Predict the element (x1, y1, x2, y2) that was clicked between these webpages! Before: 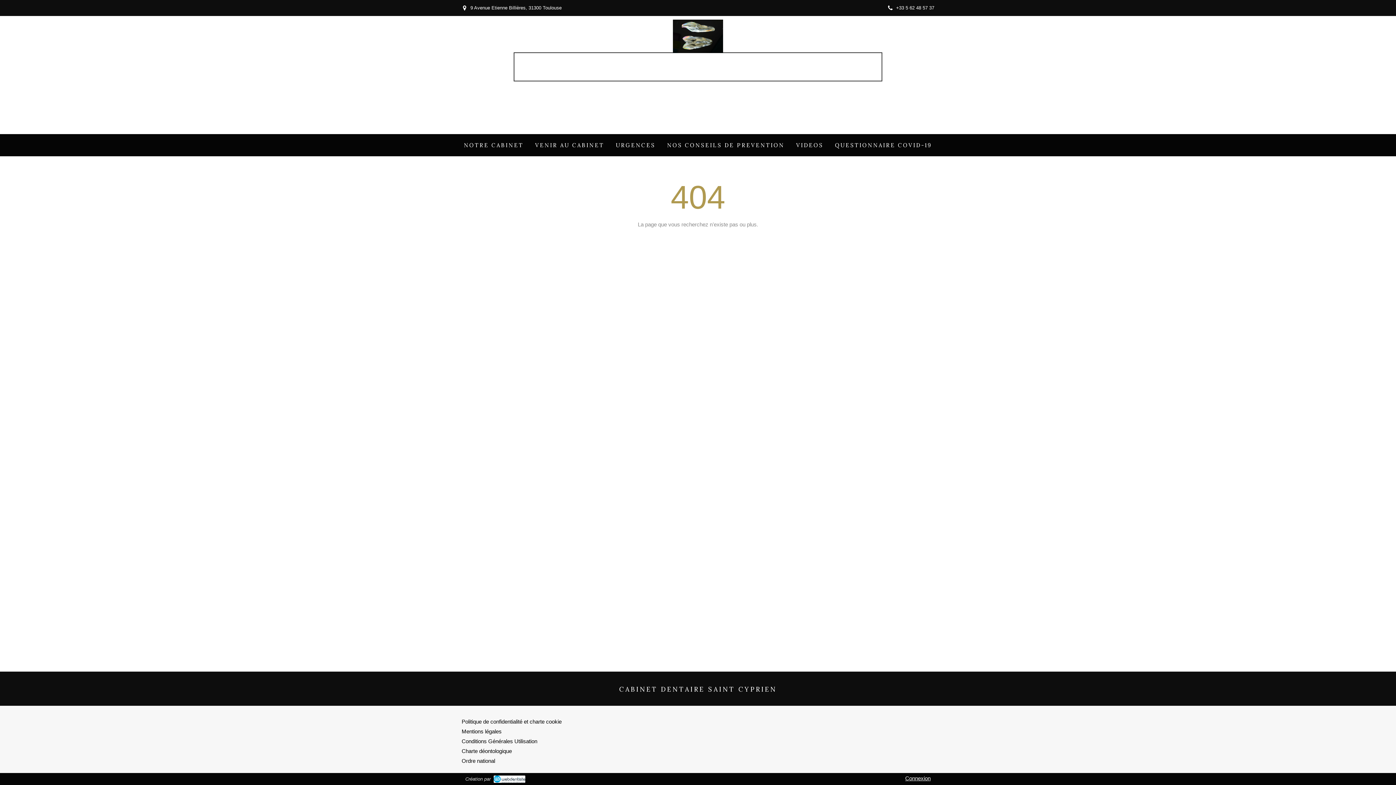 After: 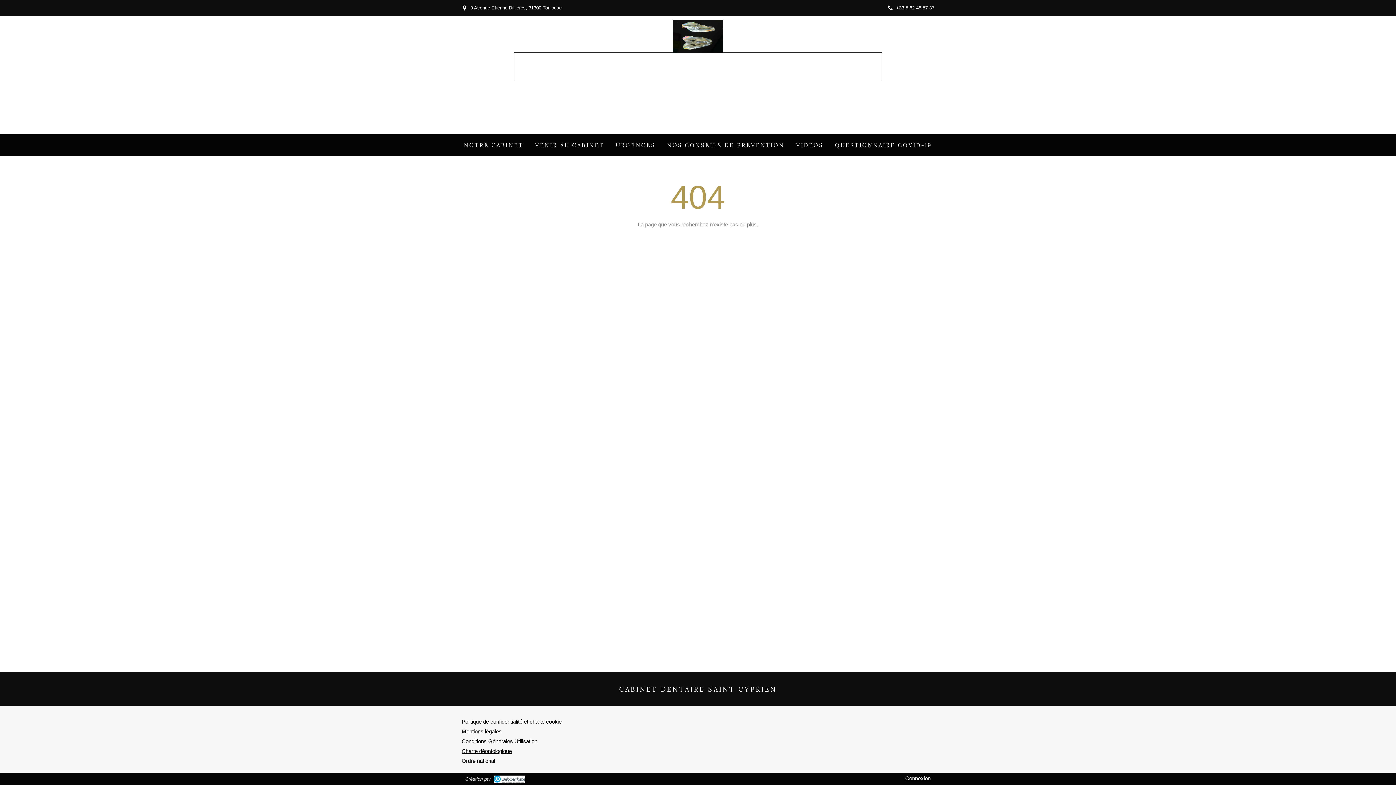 Action: label: Charte déontologique bbox: (461, 748, 512, 754)